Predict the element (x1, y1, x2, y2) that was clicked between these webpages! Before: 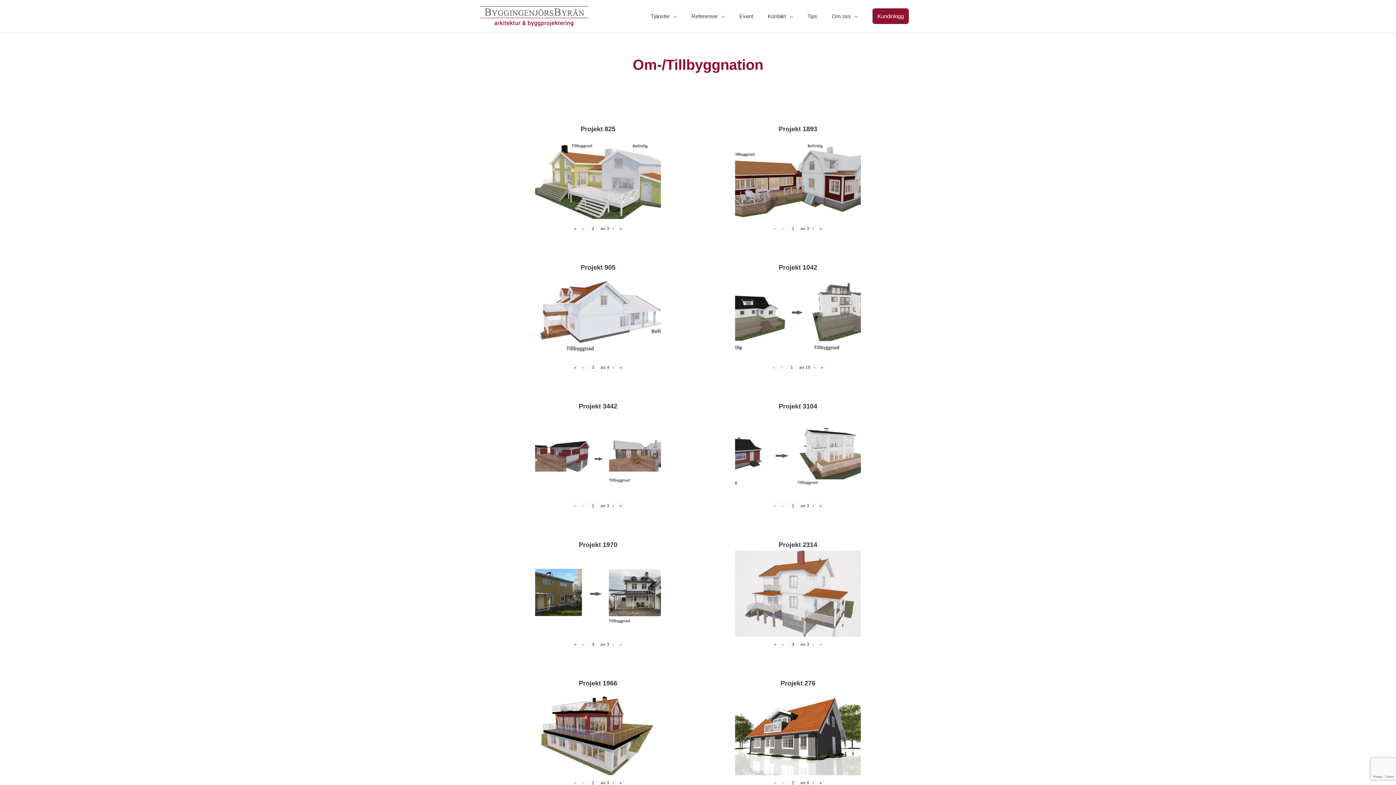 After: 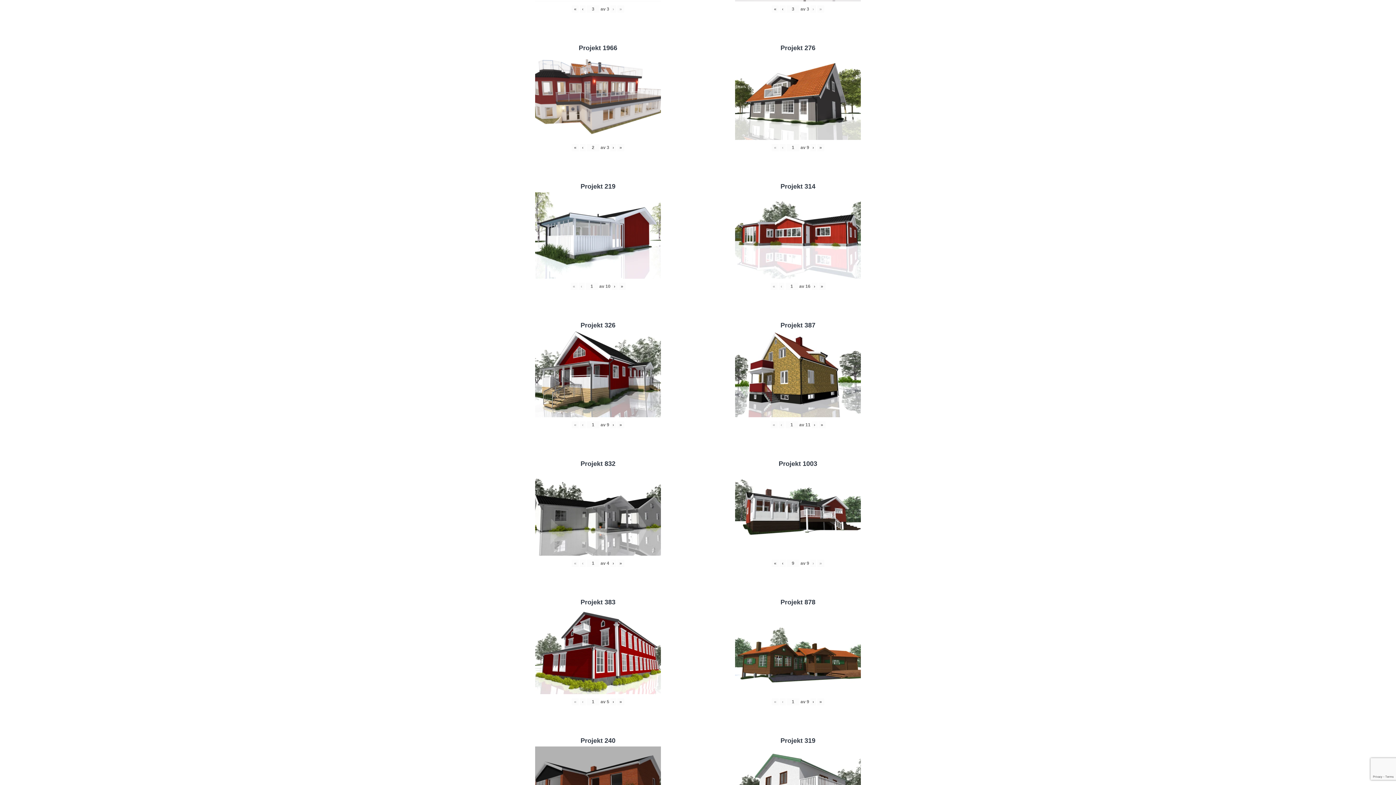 Action: label: › bbox: (610, 779, 616, 787)